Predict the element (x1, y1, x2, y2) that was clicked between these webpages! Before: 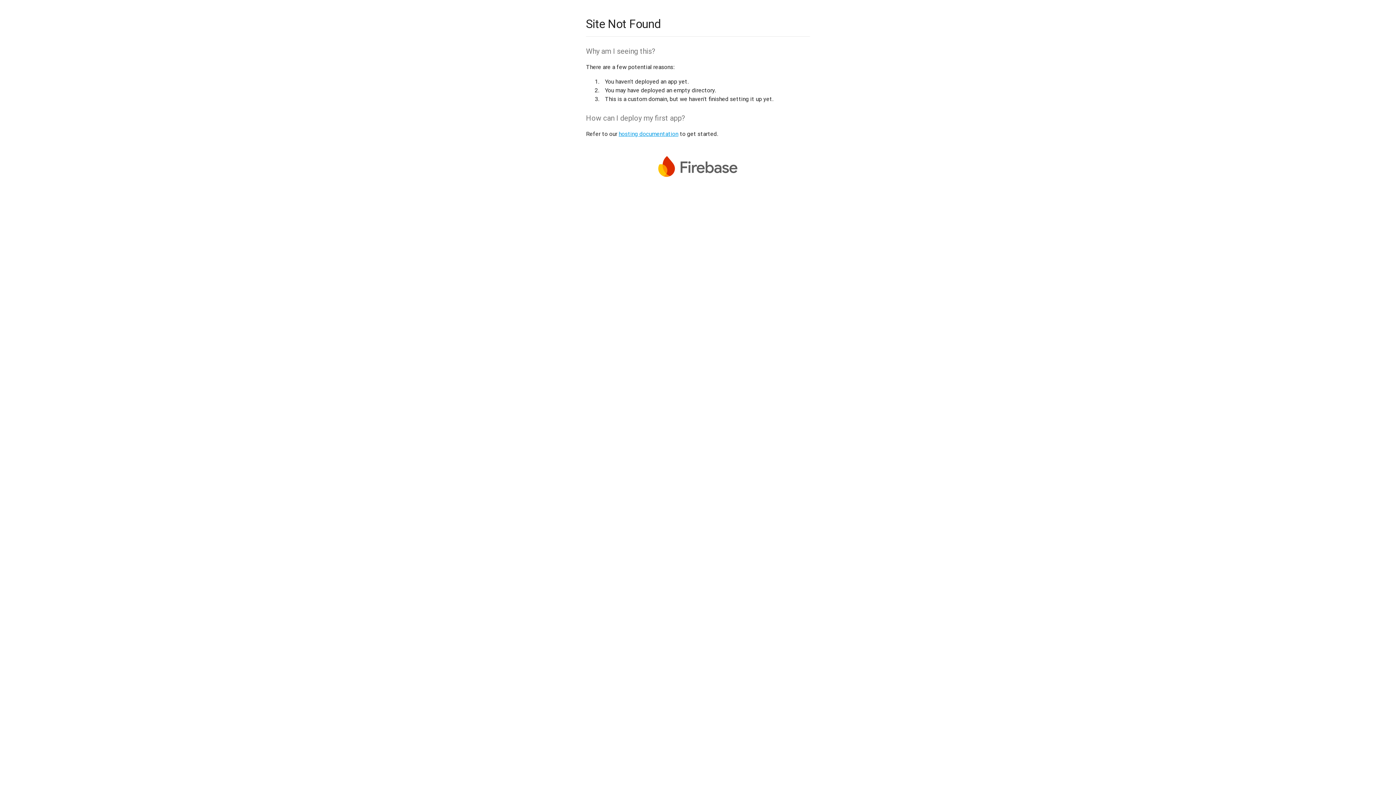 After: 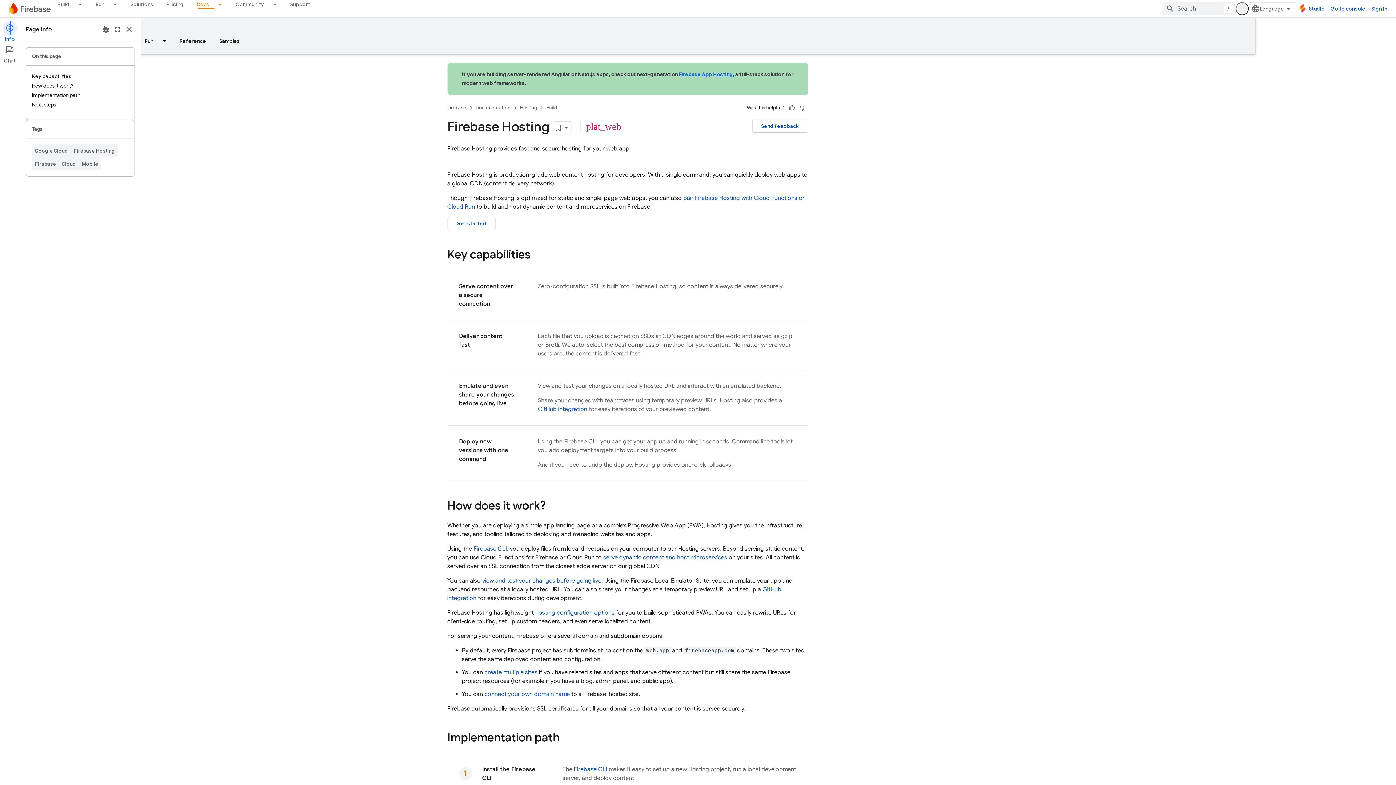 Action: label: hosting documentation bbox: (618, 130, 678, 137)